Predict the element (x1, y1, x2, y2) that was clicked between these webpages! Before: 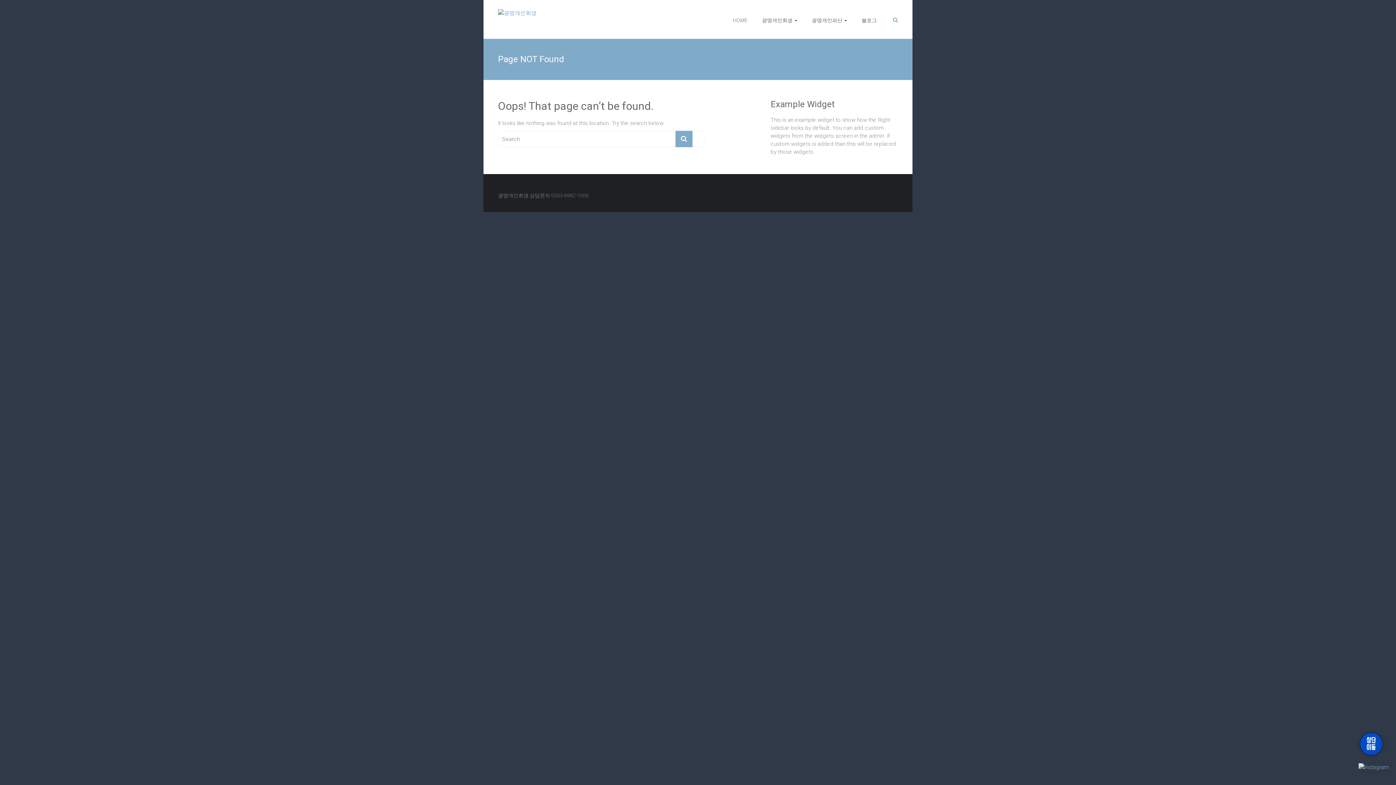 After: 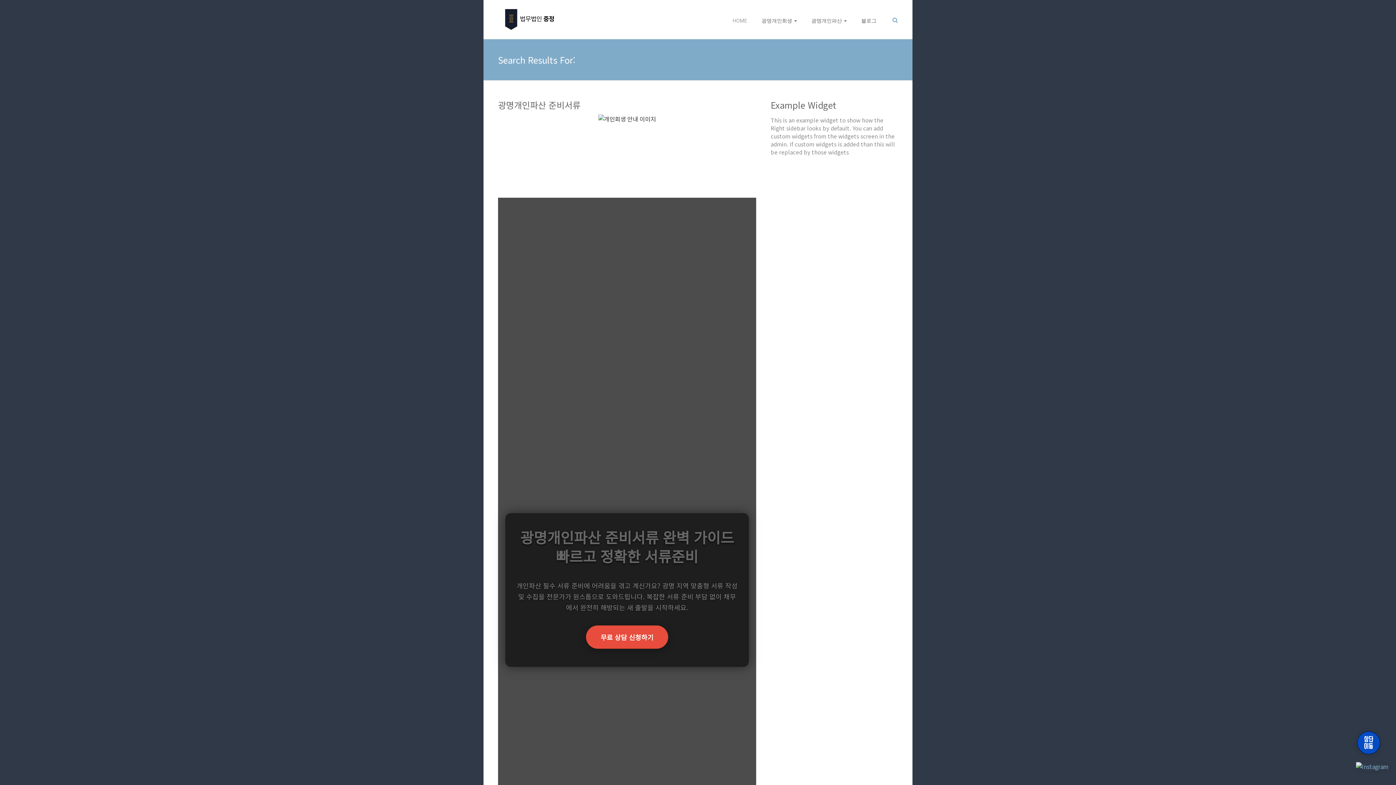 Action: bbox: (675, 130, 692, 147)